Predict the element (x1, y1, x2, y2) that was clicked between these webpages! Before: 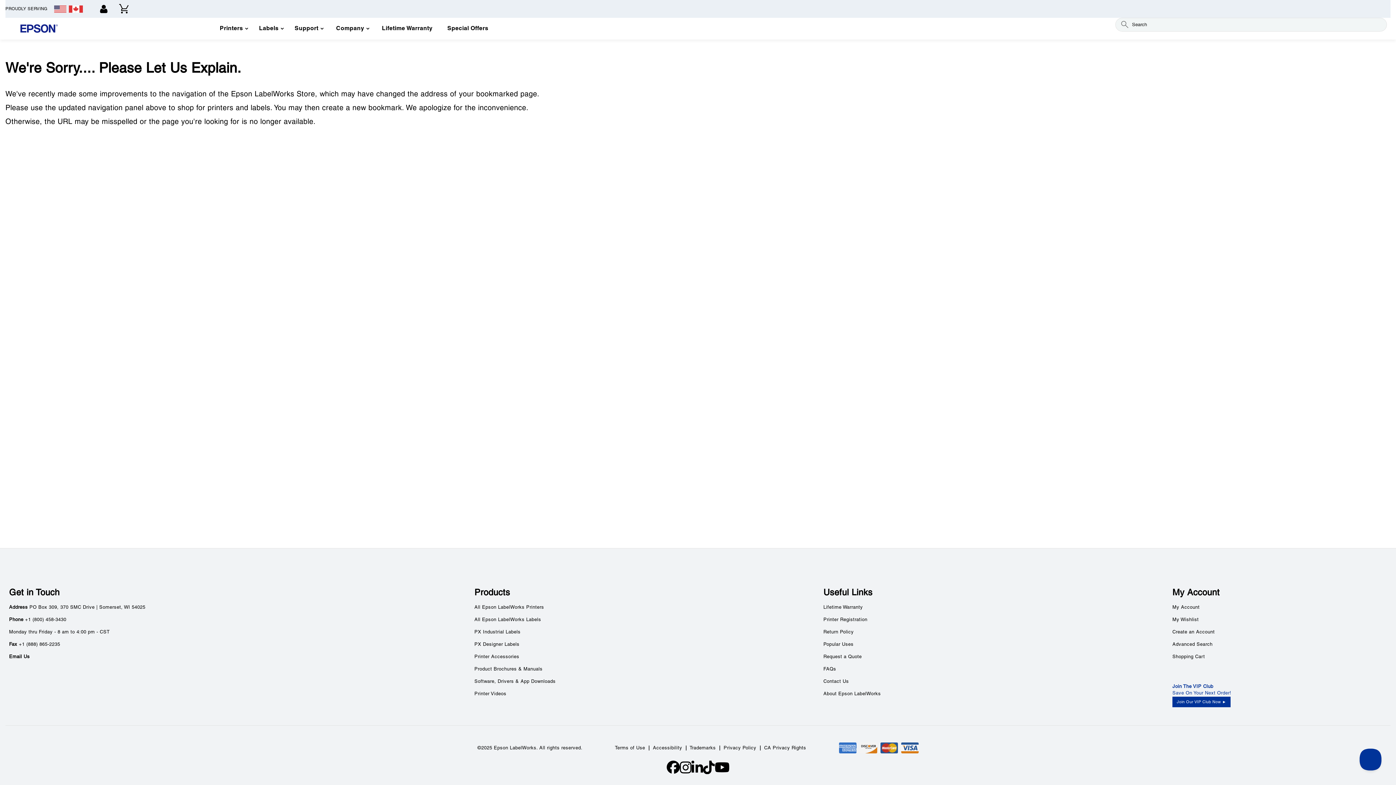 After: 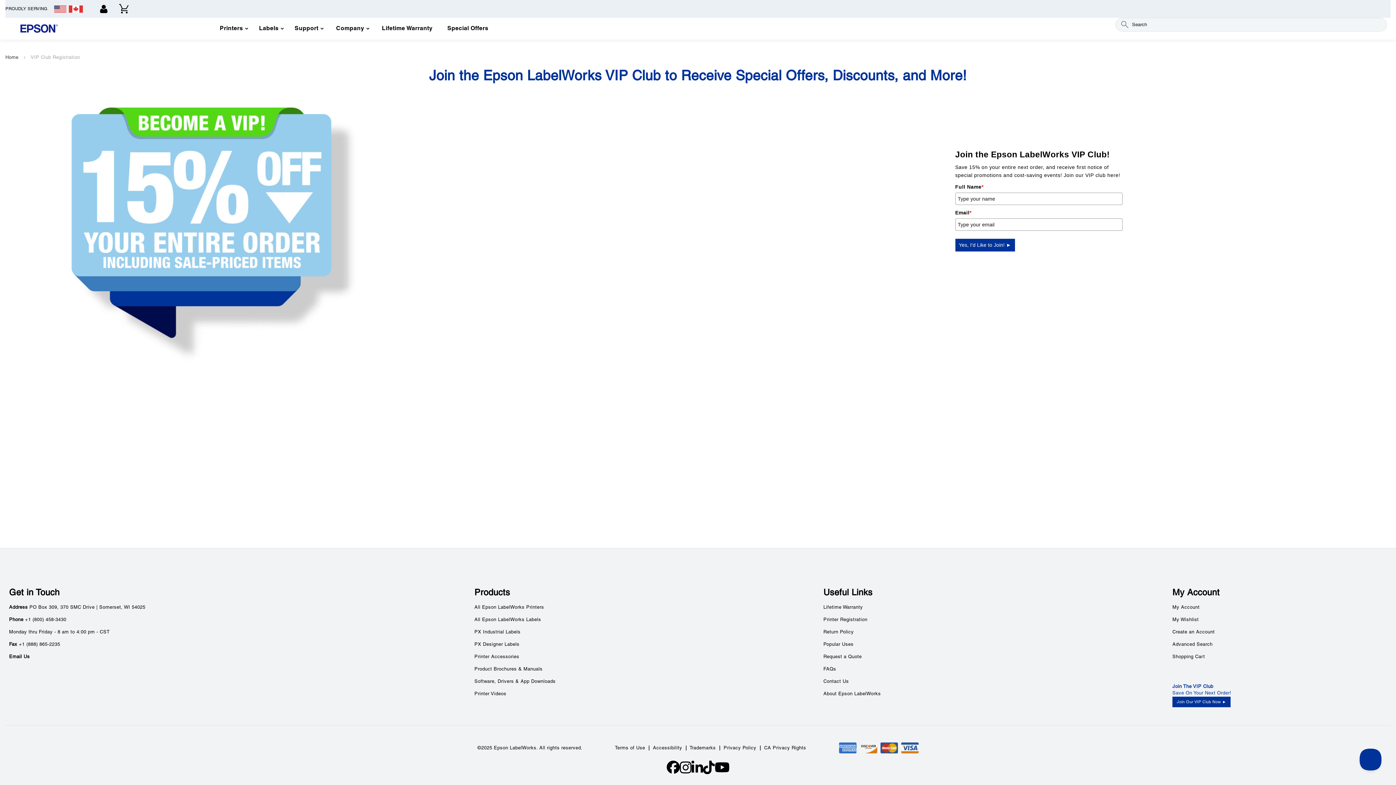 Action: label: Join Our VIP Club Now ► bbox: (1172, 697, 1231, 707)